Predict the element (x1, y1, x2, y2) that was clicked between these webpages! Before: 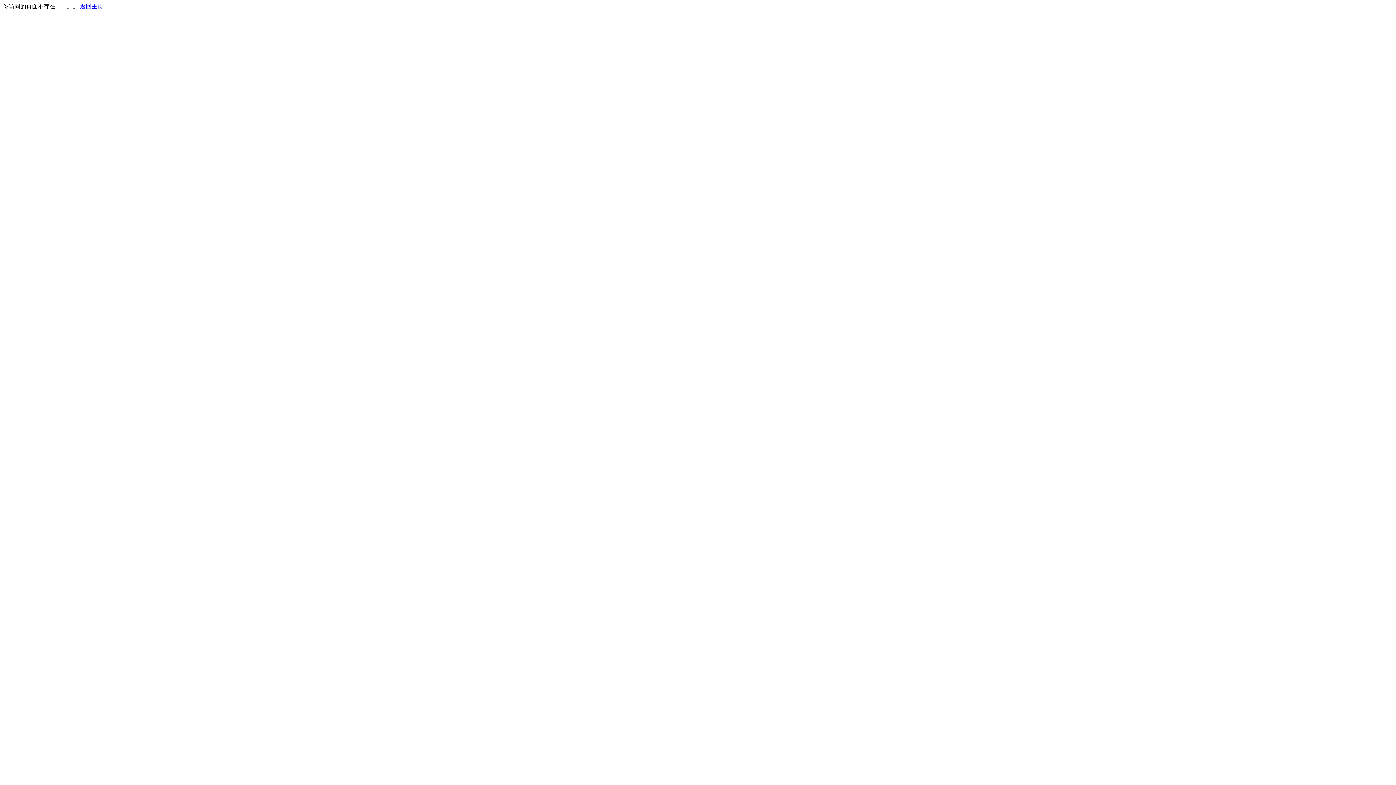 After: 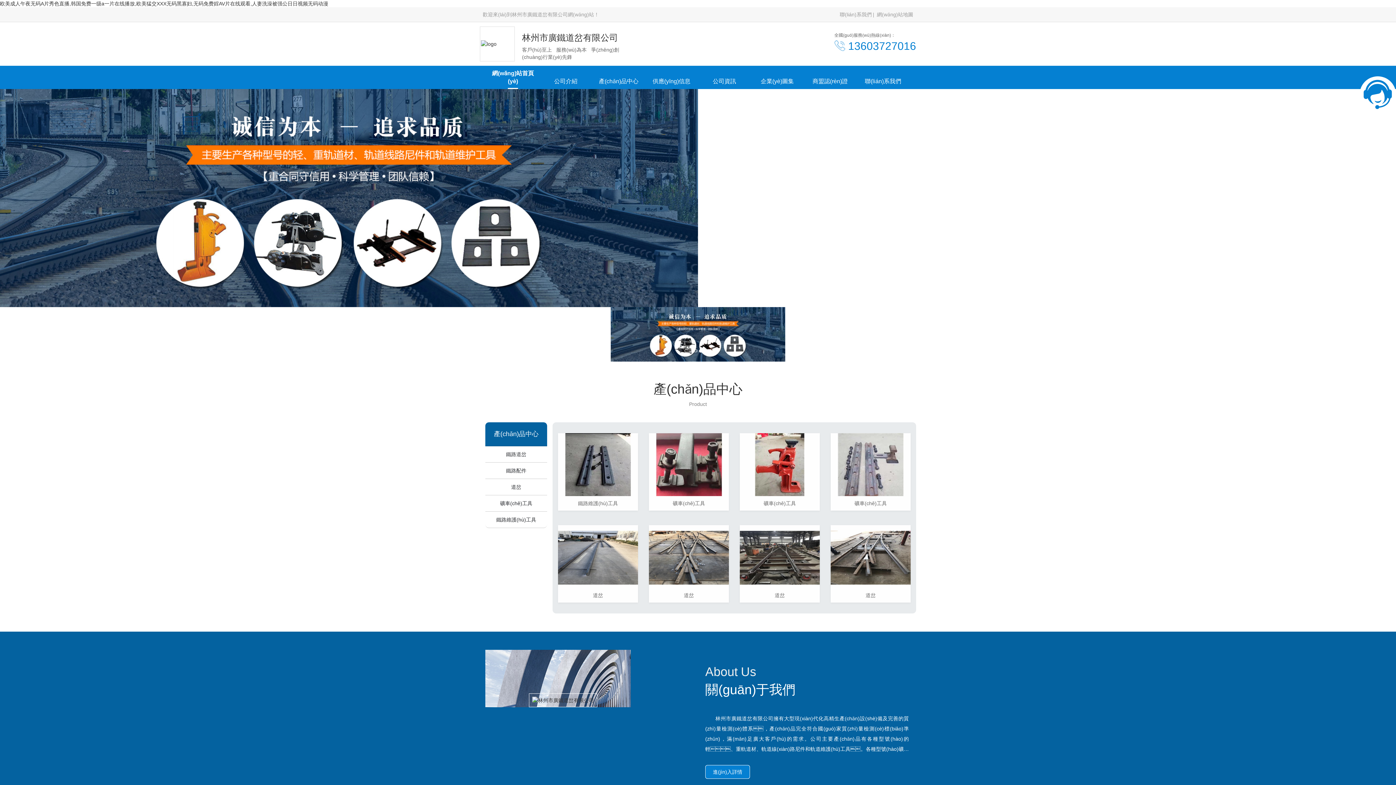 Action: bbox: (80, 3, 103, 9) label: 返回主页